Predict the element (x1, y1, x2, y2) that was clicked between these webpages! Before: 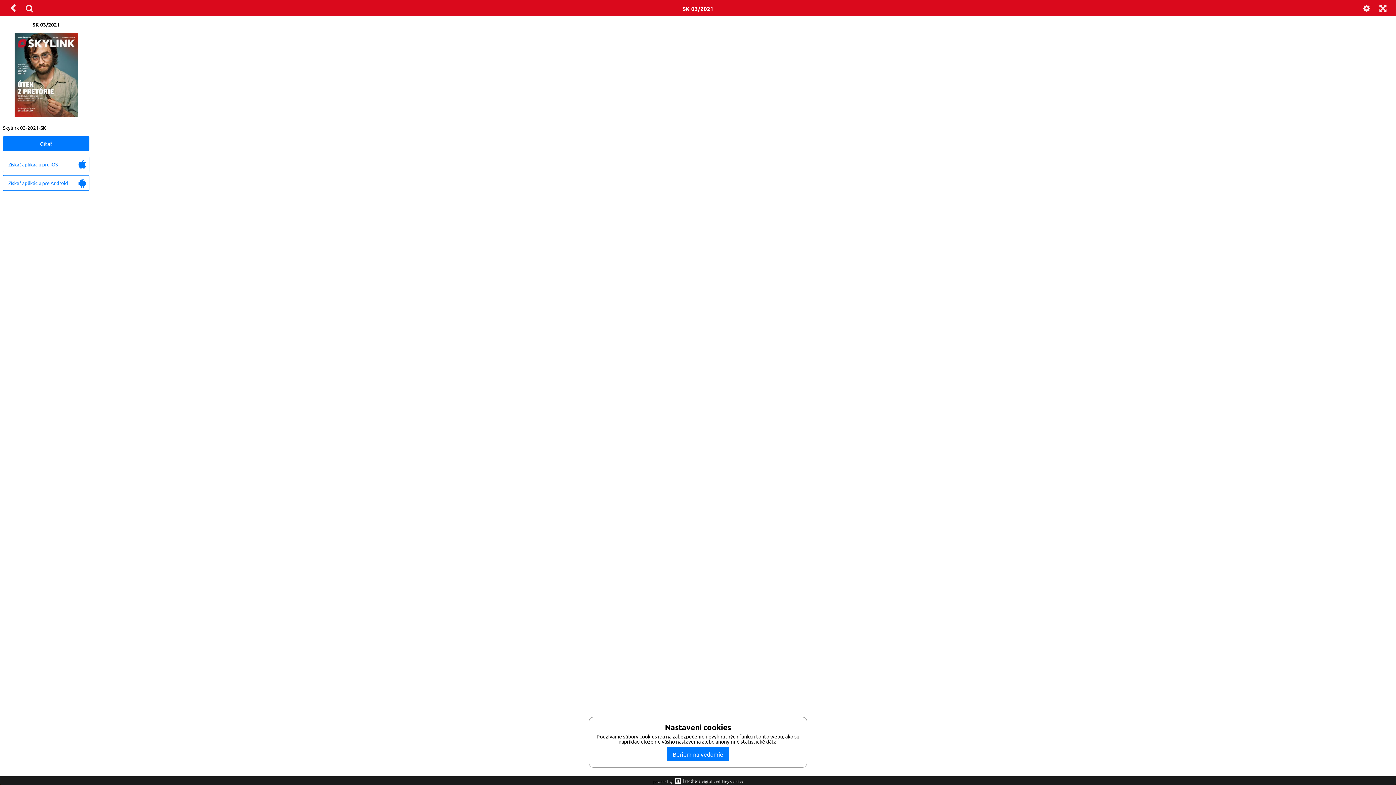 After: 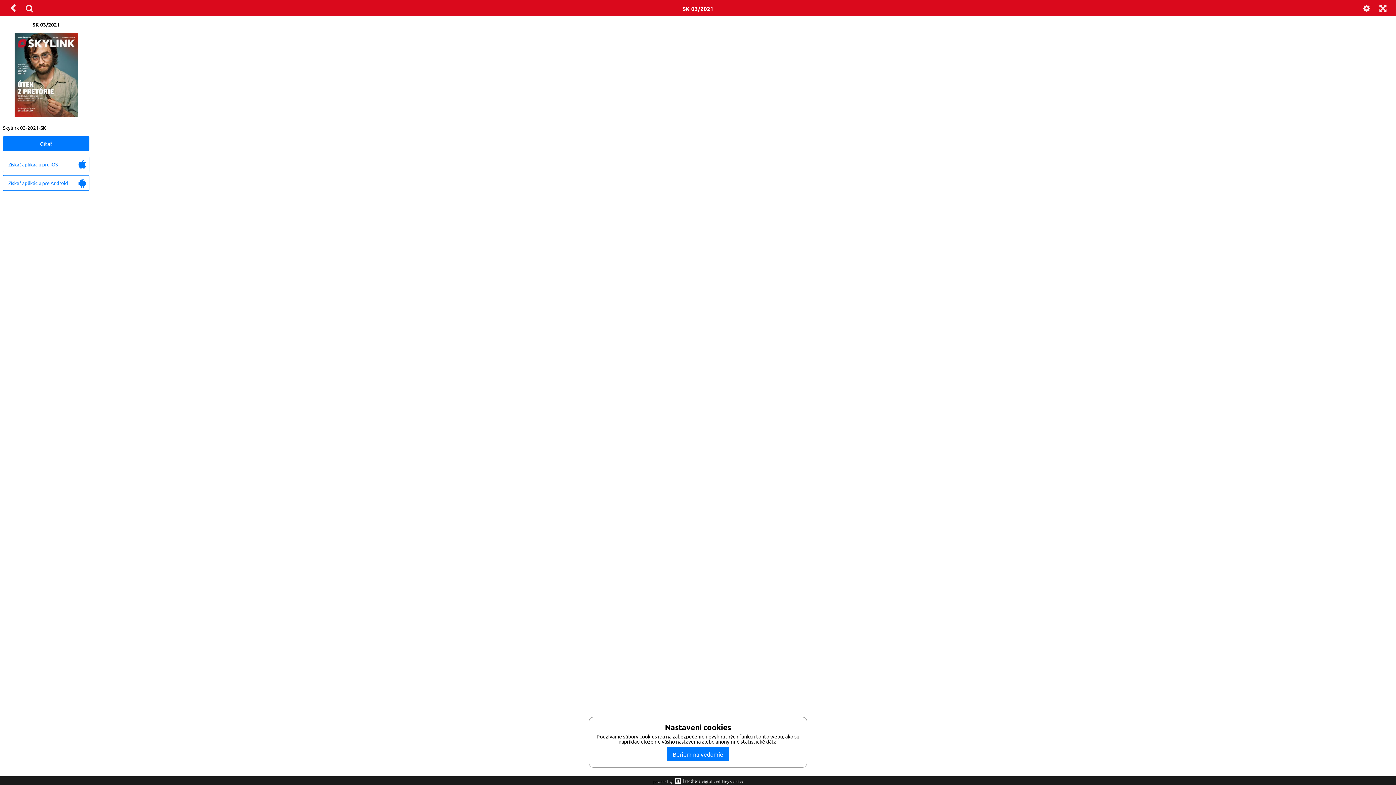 Action: bbox: (2, 156, 89, 172) label: Získať aplikáciu pre iOS